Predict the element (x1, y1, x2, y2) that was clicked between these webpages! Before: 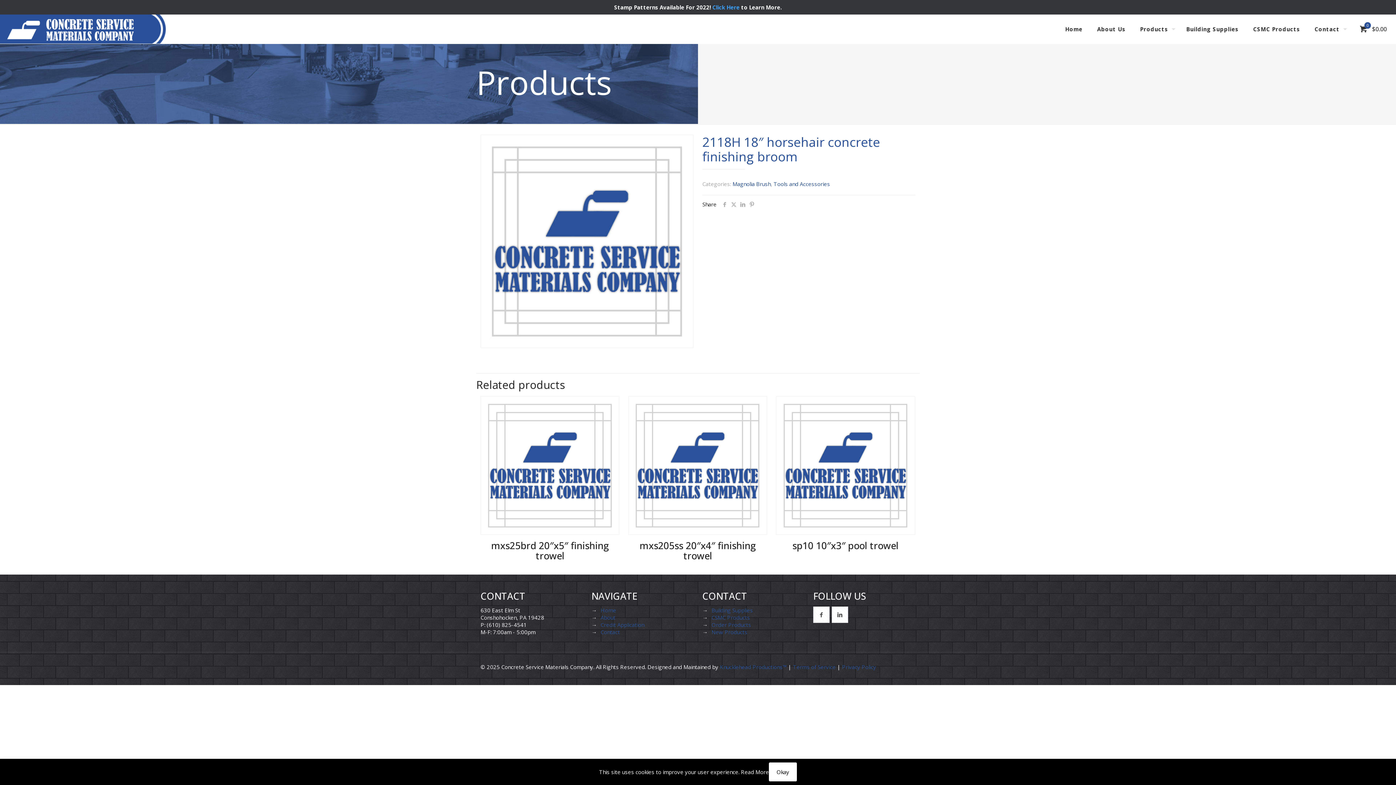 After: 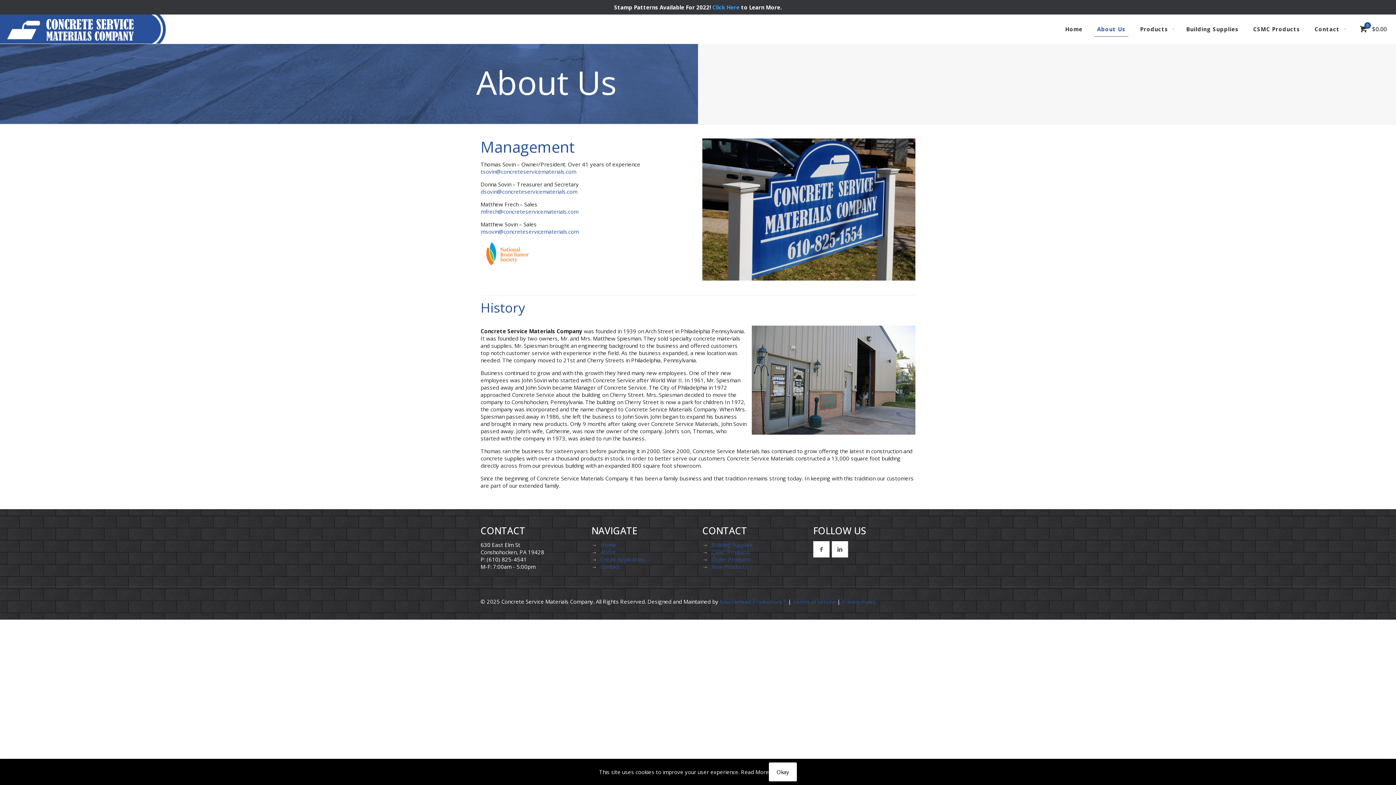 Action: bbox: (600, 614, 615, 621) label: About